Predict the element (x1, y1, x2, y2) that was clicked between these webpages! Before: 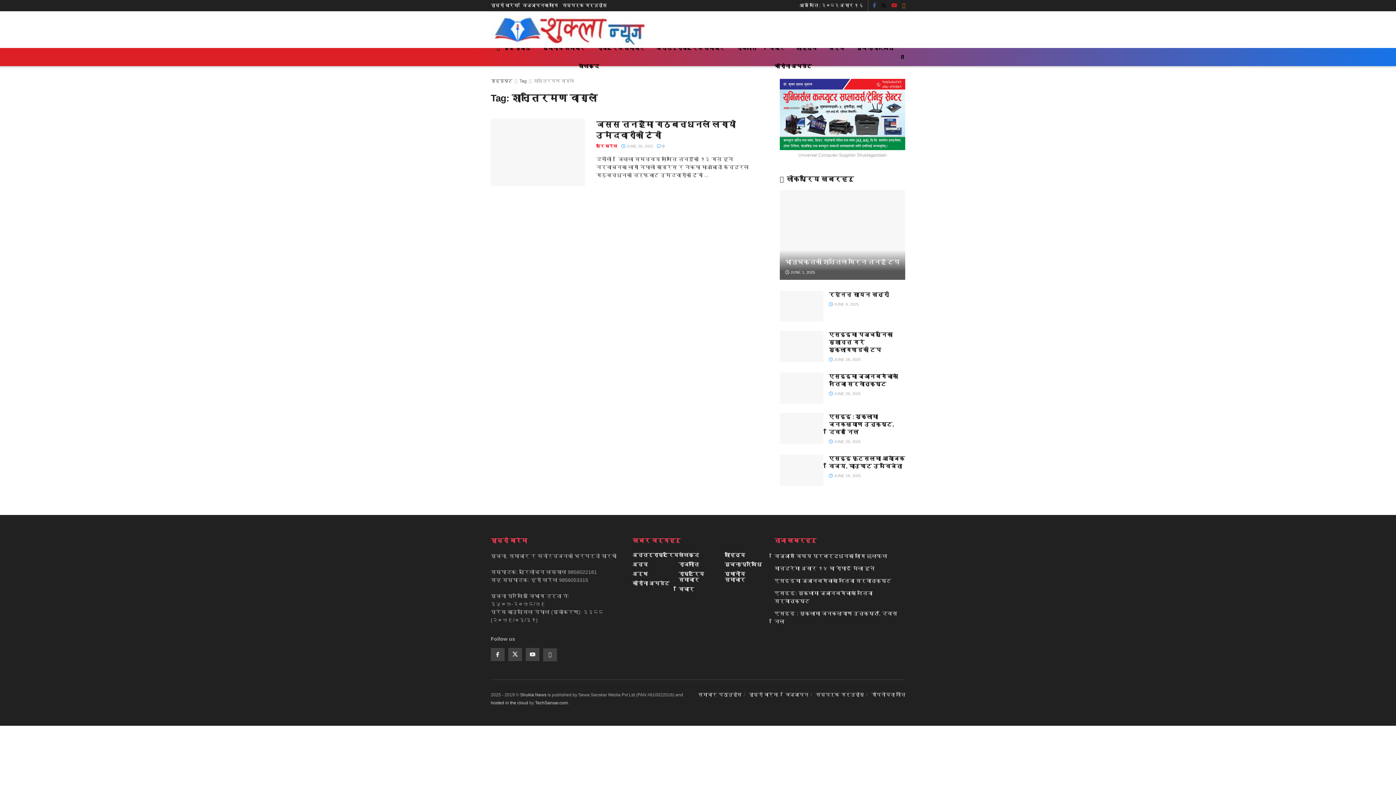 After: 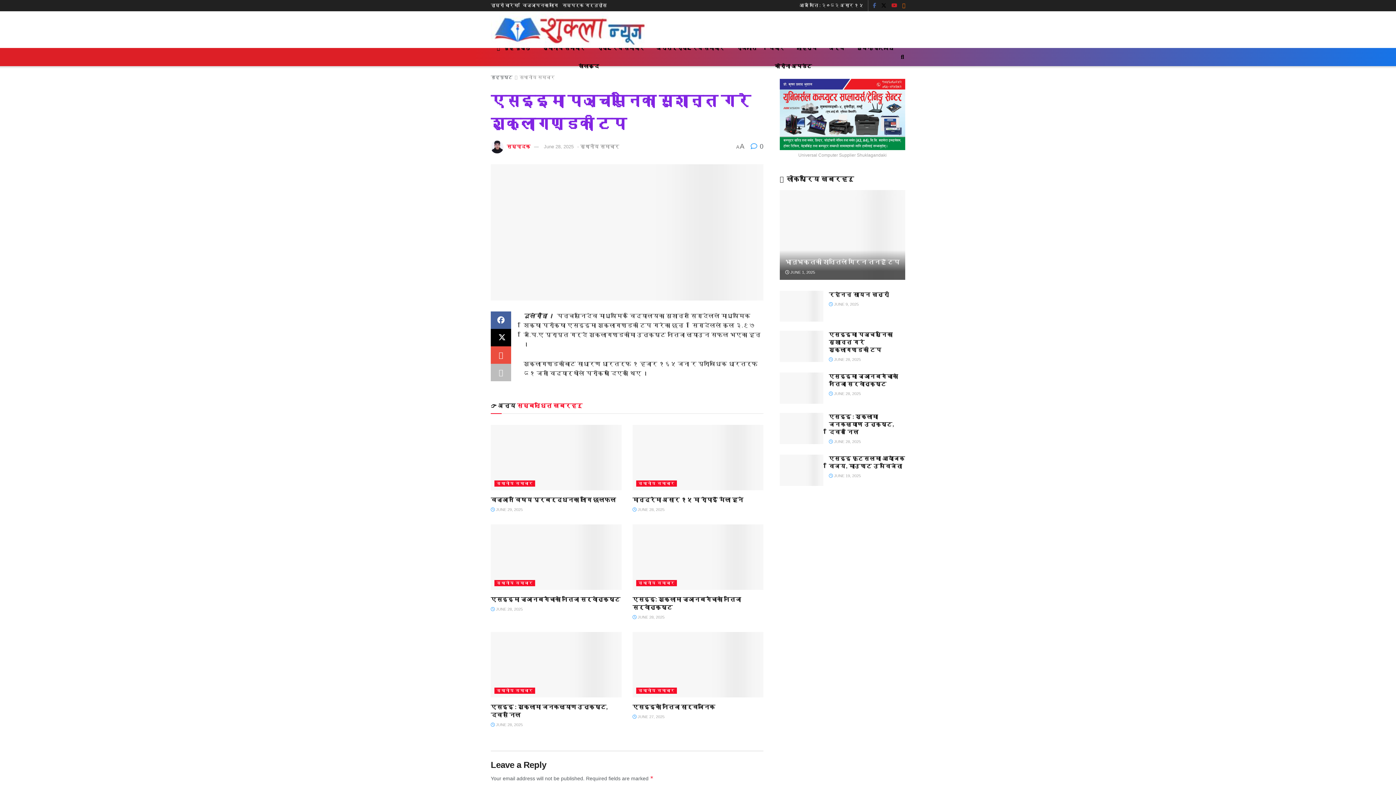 Action: label: Read article: एसइइमा पञ्चमुनिका सुशान्त गरे शुक्लागण्डकी टप bbox: (780, 331, 823, 362)